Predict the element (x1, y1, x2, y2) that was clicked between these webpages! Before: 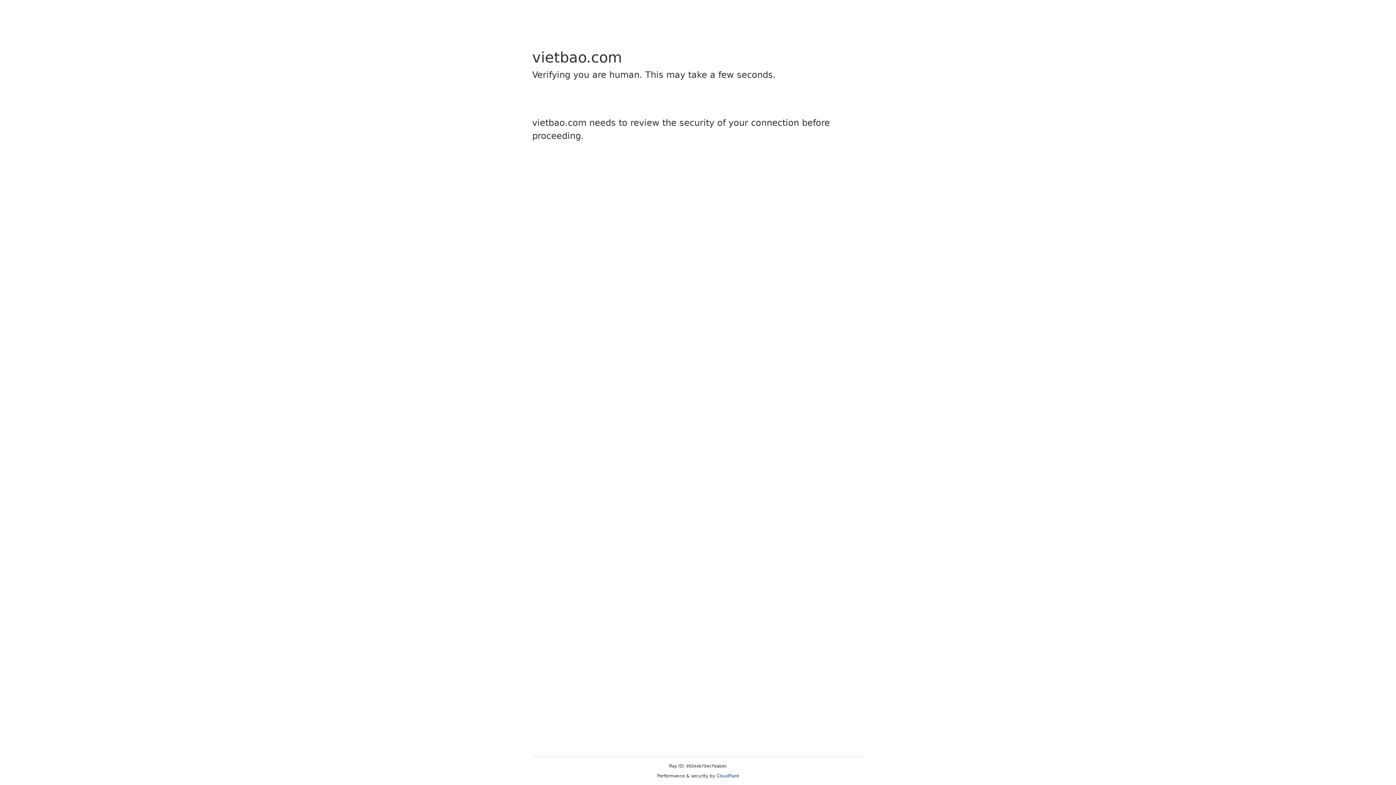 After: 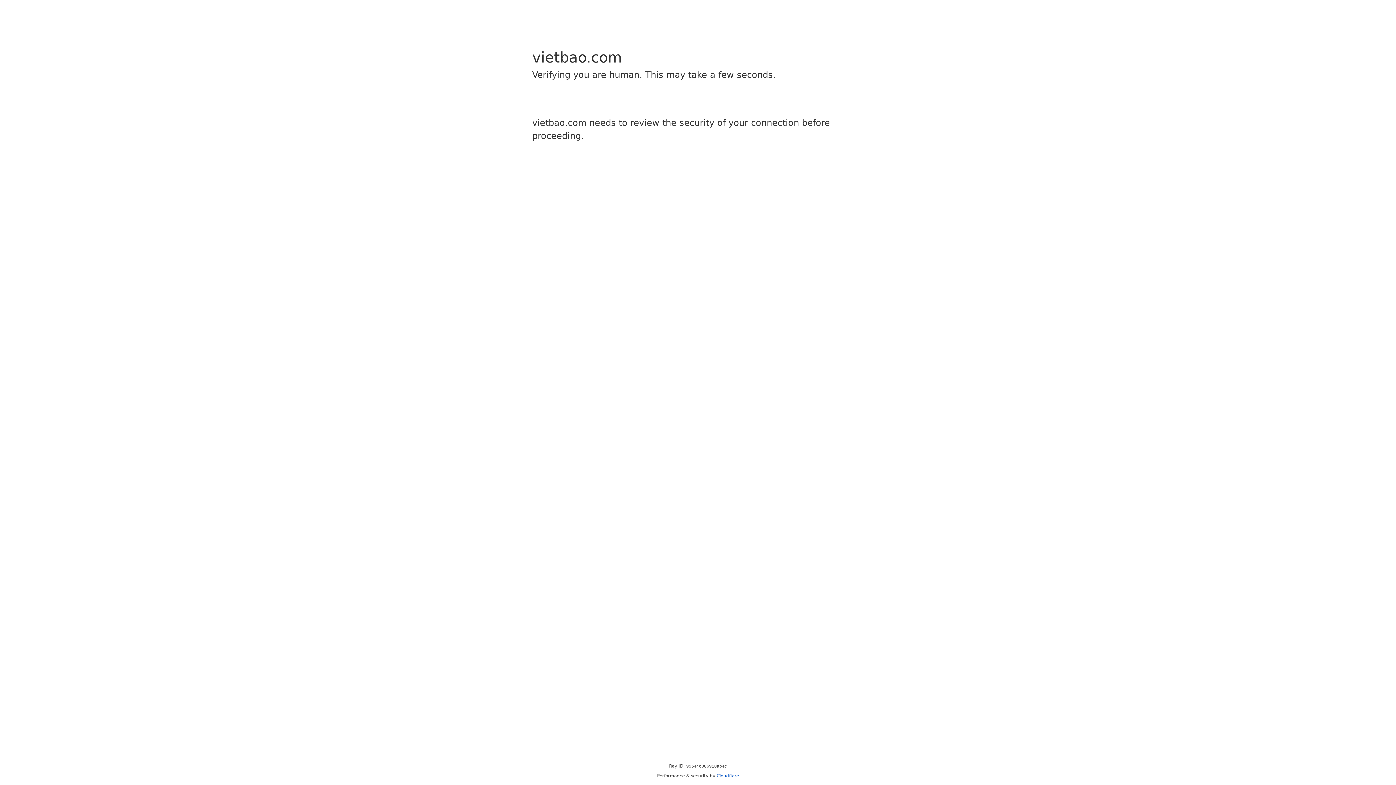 Action: label: Cloudflare bbox: (716, 773, 739, 778)